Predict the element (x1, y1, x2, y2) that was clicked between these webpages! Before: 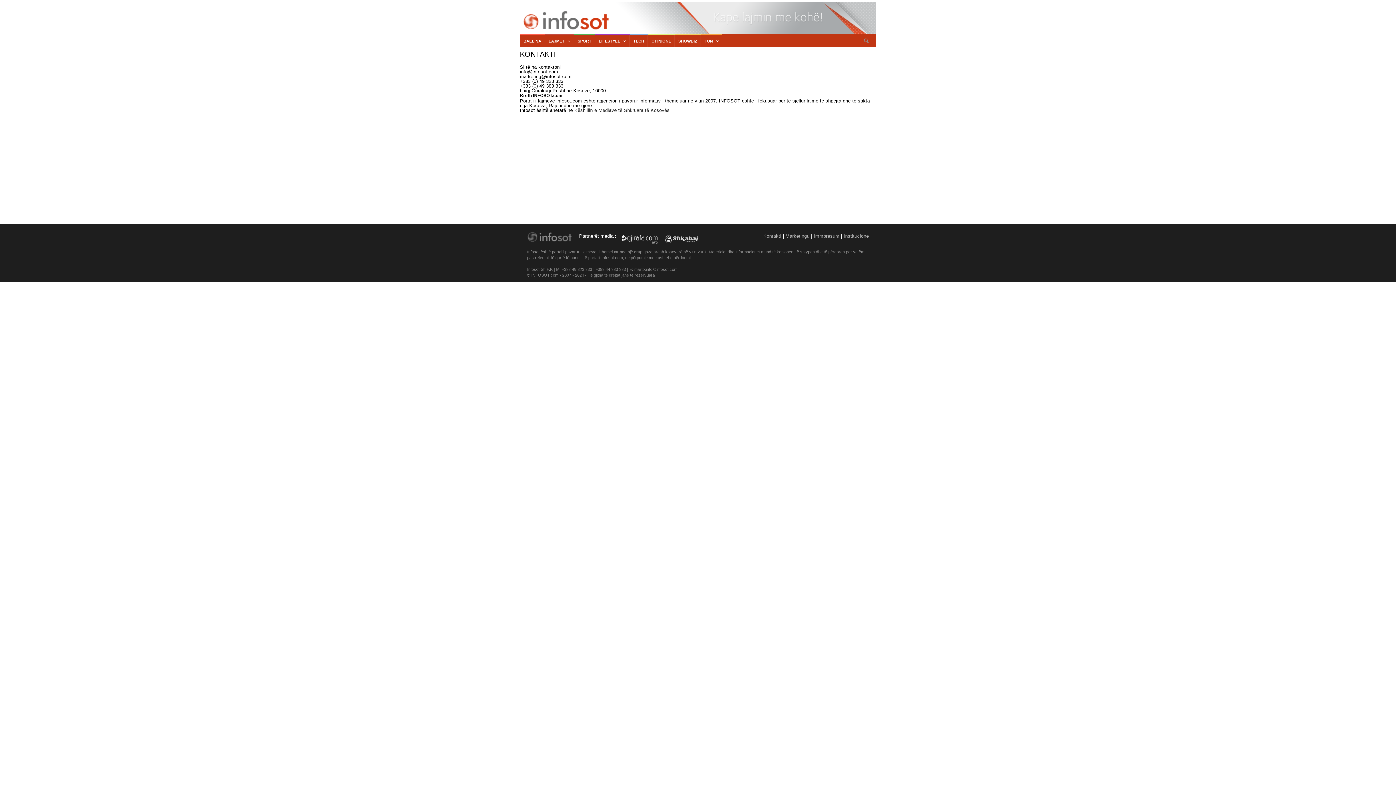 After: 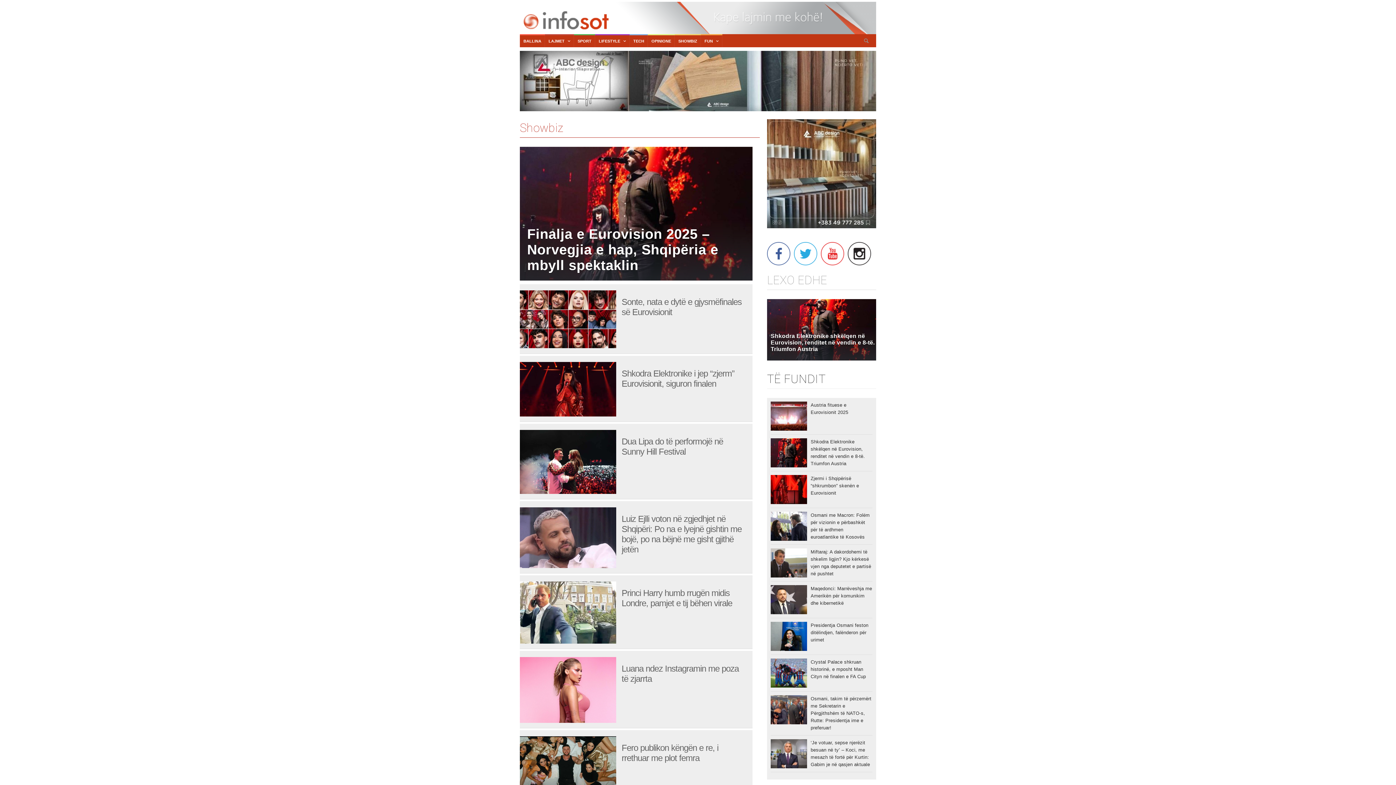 Action: bbox: (674, 35, 701, 47) label: SHOWBIZ